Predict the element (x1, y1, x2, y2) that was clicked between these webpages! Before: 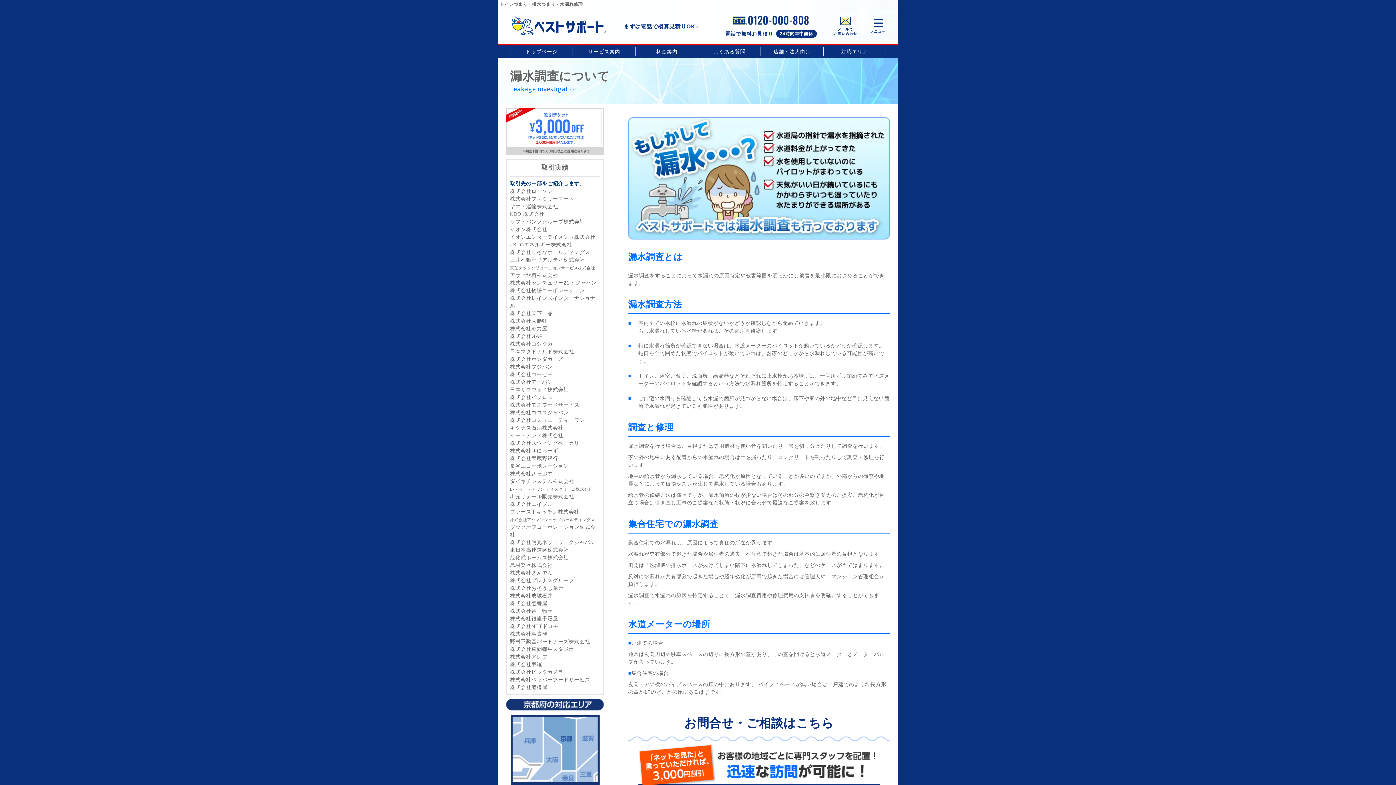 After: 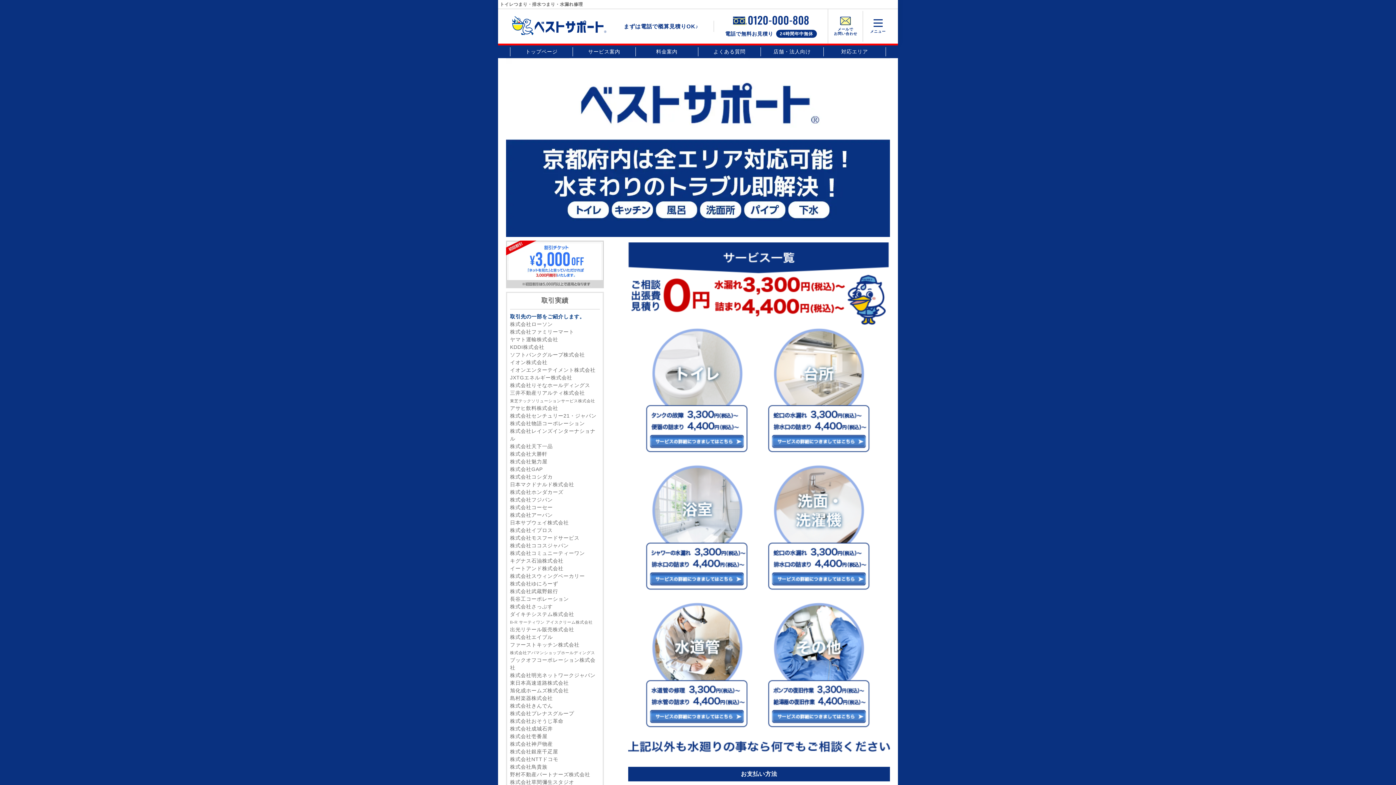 Action: label: トップページ bbox: (514, 48, 569, 55)